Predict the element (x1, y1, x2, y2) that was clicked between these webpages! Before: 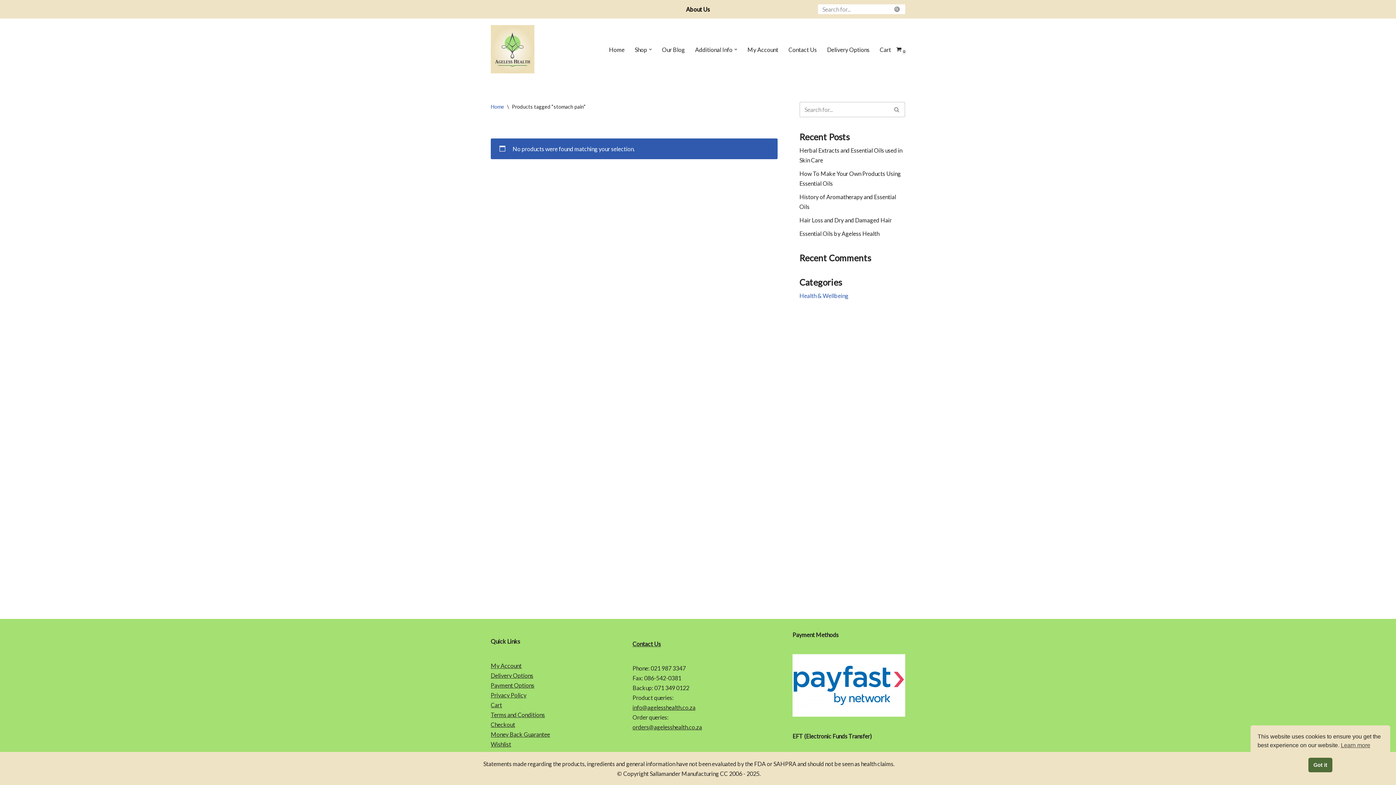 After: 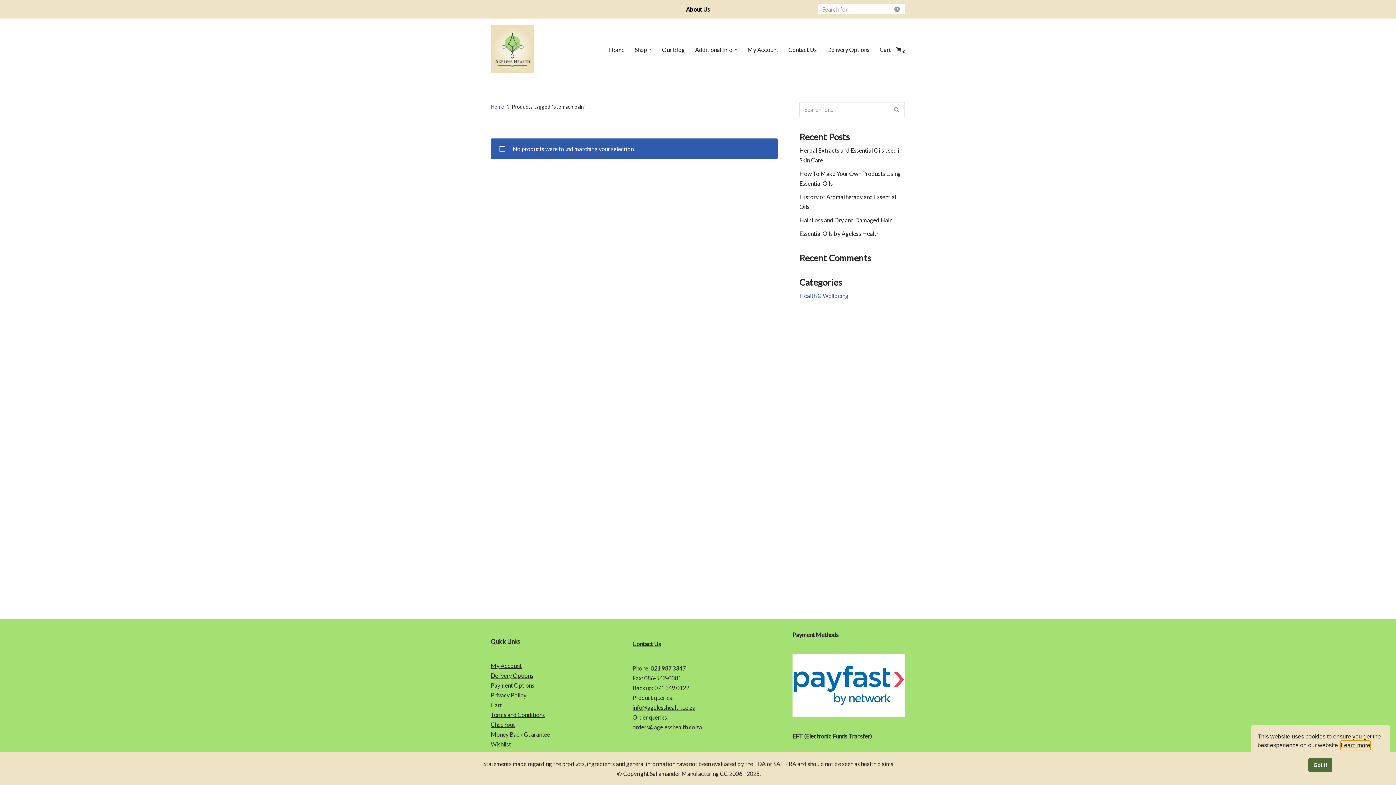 Action: bbox: (1341, 741, 1370, 750) label: cookies - Learn more 